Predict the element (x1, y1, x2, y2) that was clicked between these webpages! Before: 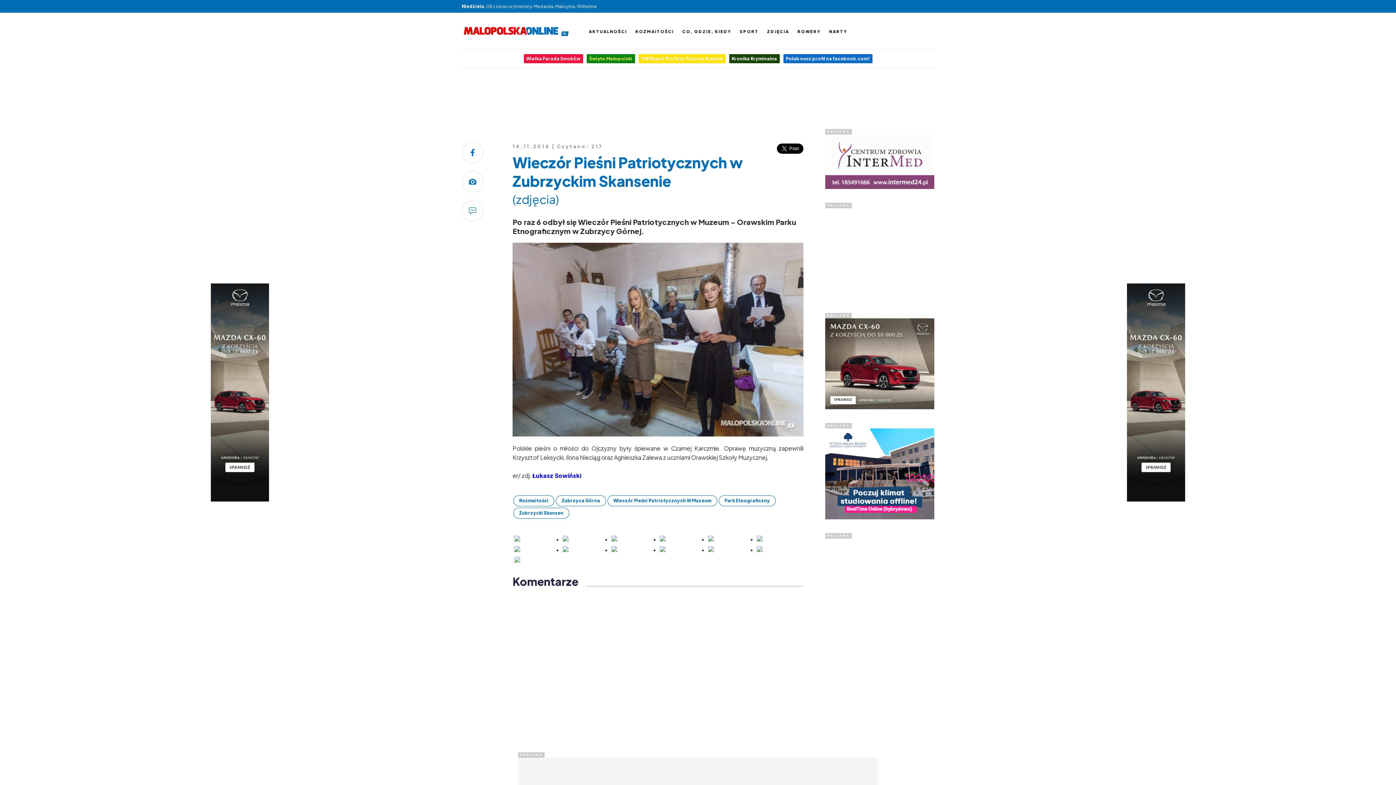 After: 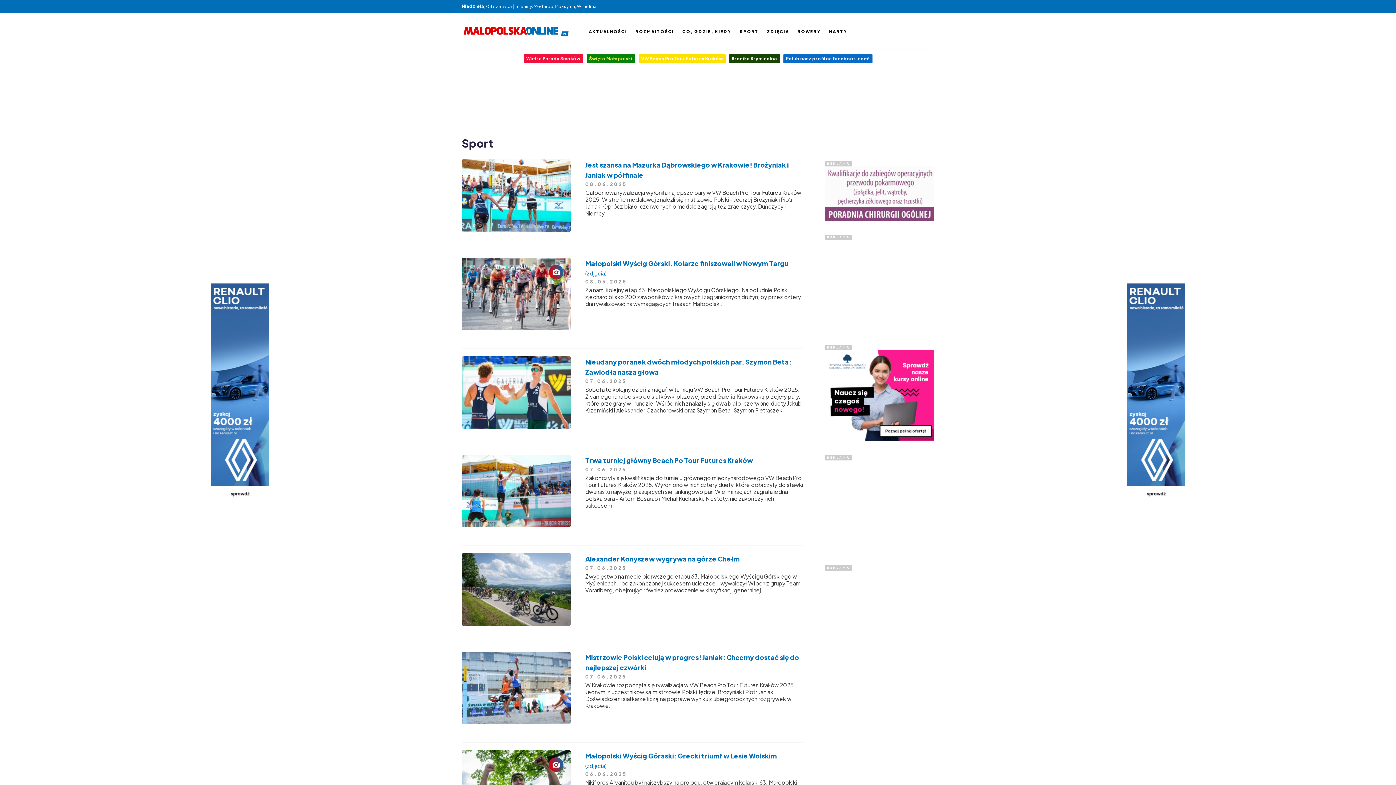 Action: bbox: (740, 24, 758, 38) label: SPORT